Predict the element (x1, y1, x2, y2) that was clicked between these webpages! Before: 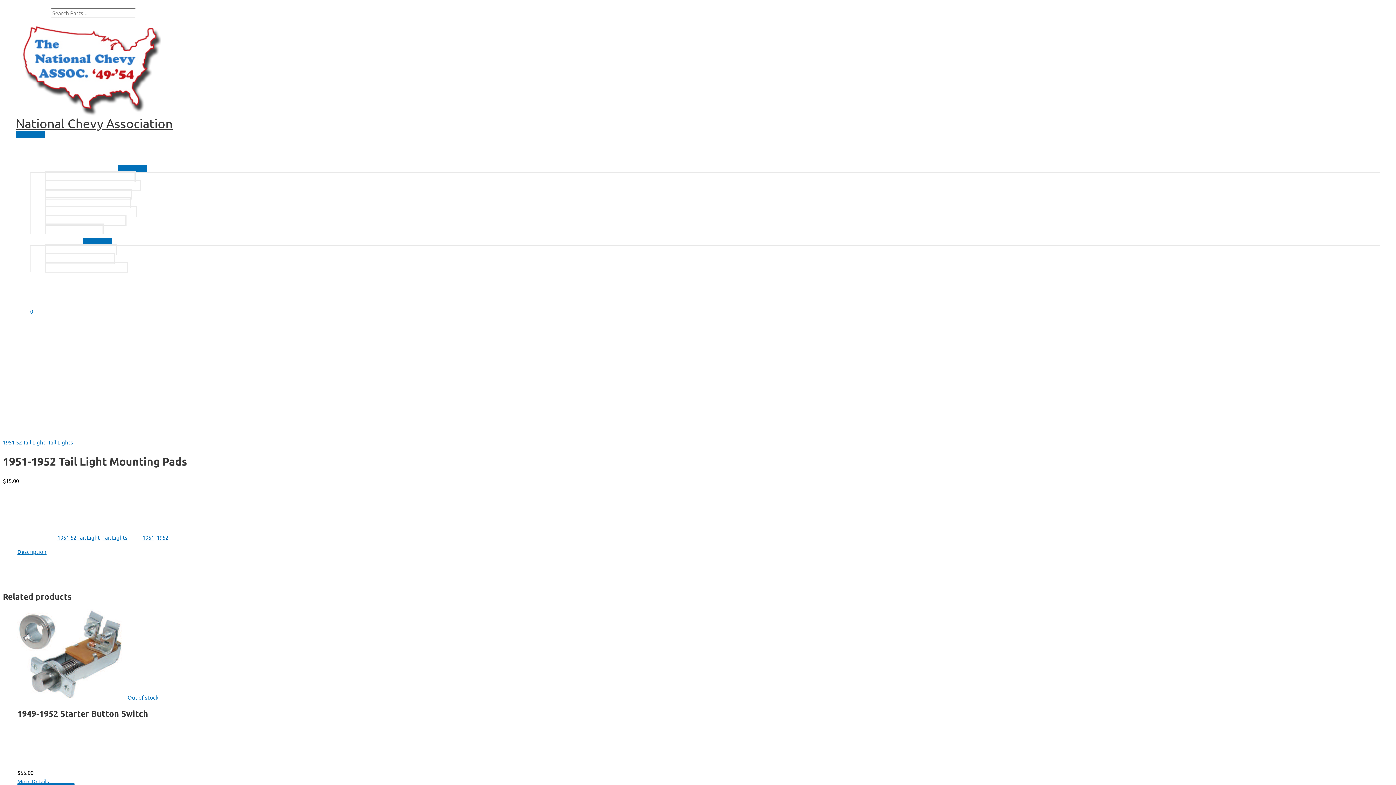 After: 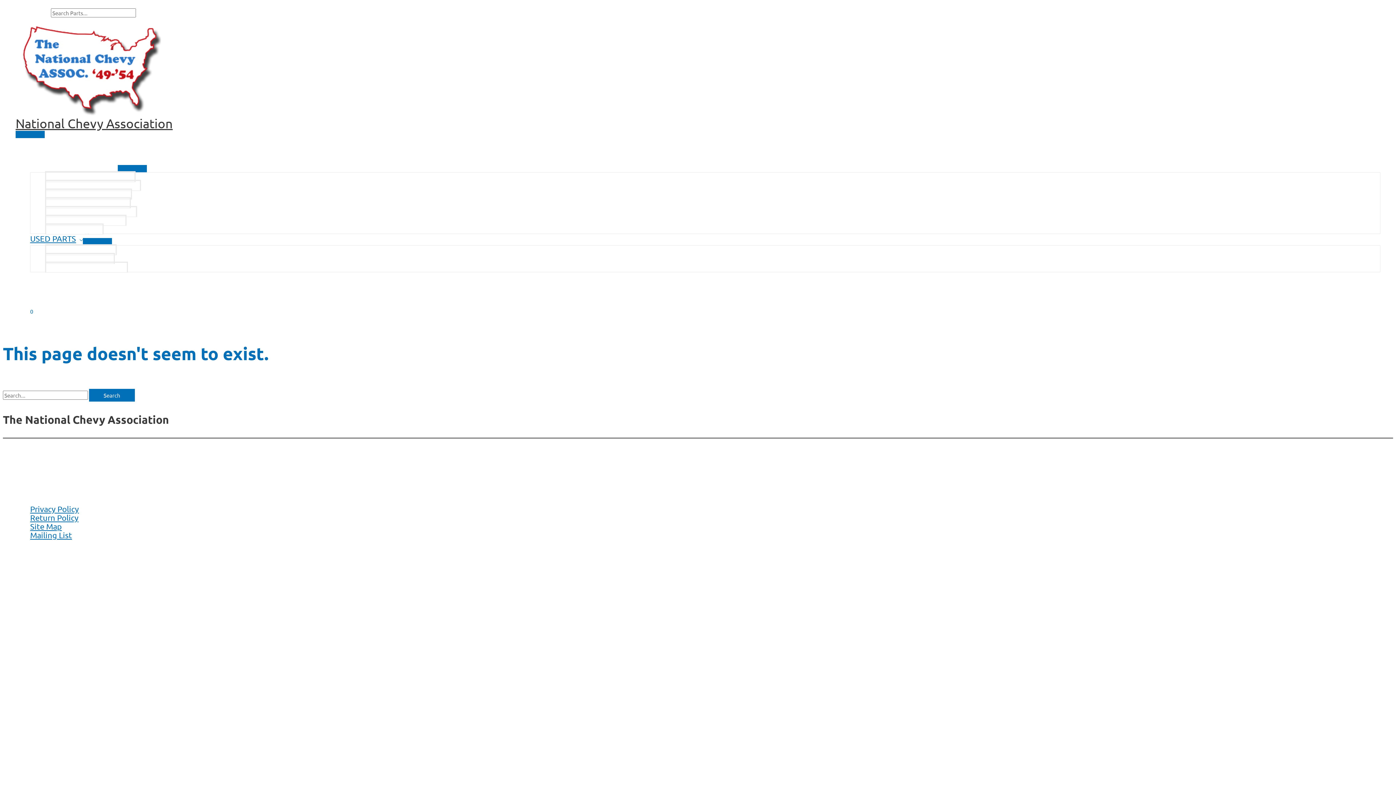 Action: label: USED PARTS bbox: (30, 233, 82, 243)